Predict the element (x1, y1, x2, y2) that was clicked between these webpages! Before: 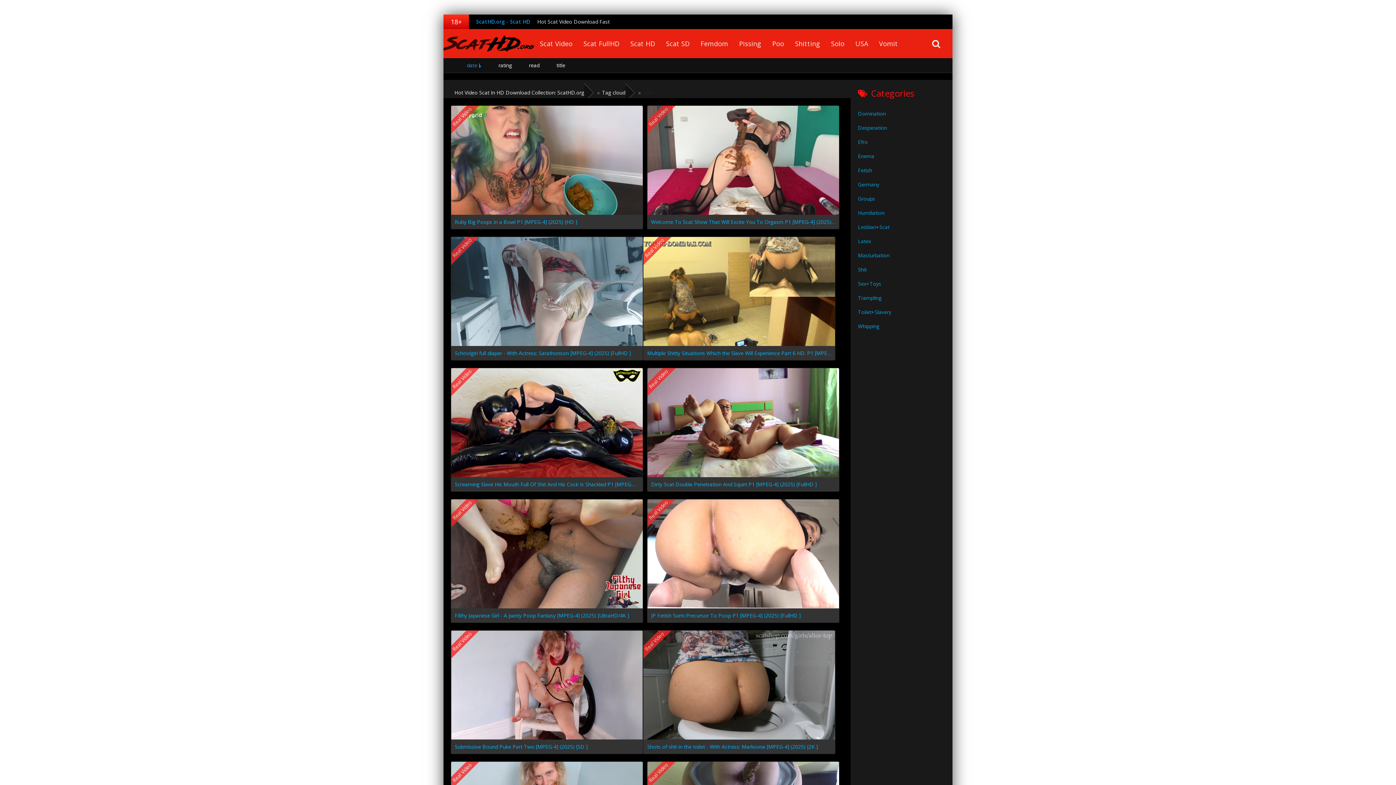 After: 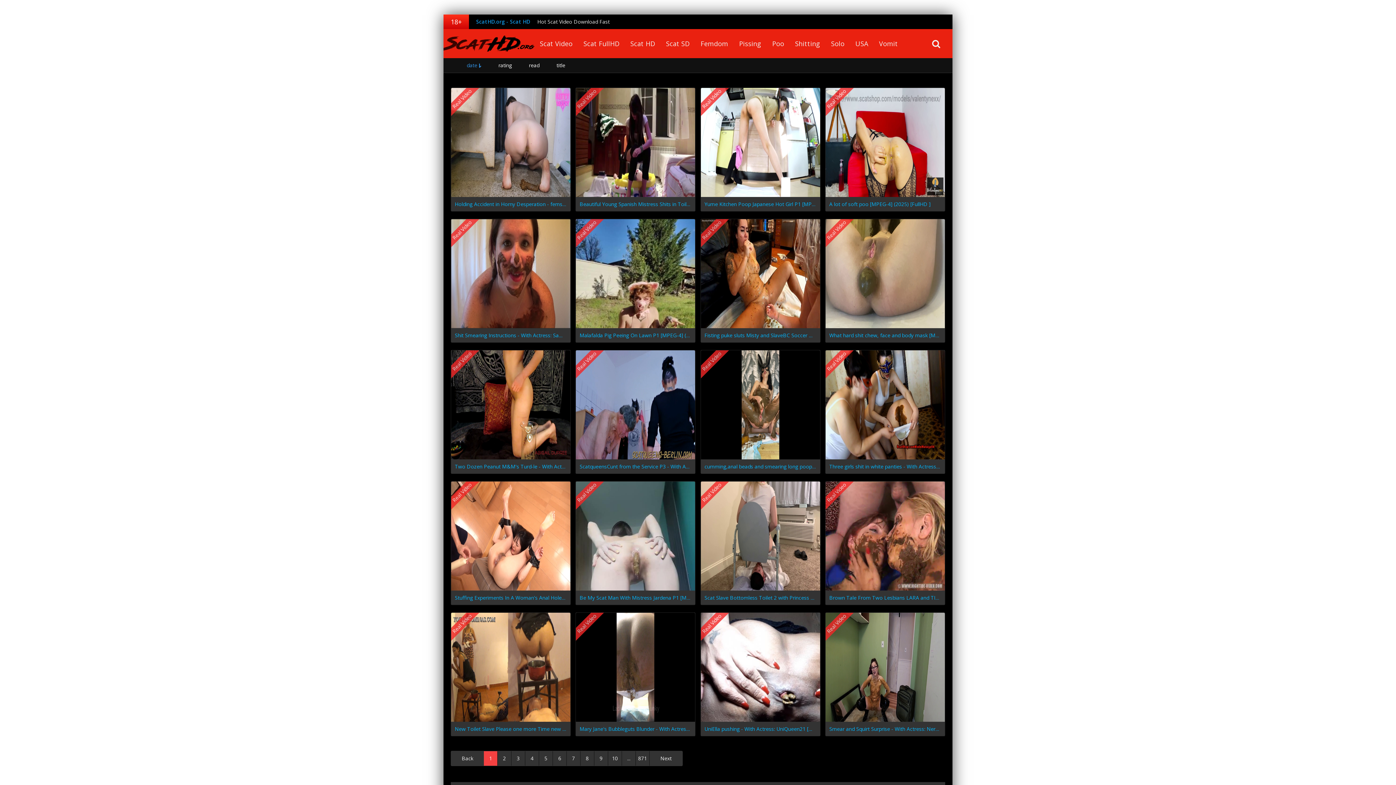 Action: bbox: (534, 34, 578, 52) label: Scat Video